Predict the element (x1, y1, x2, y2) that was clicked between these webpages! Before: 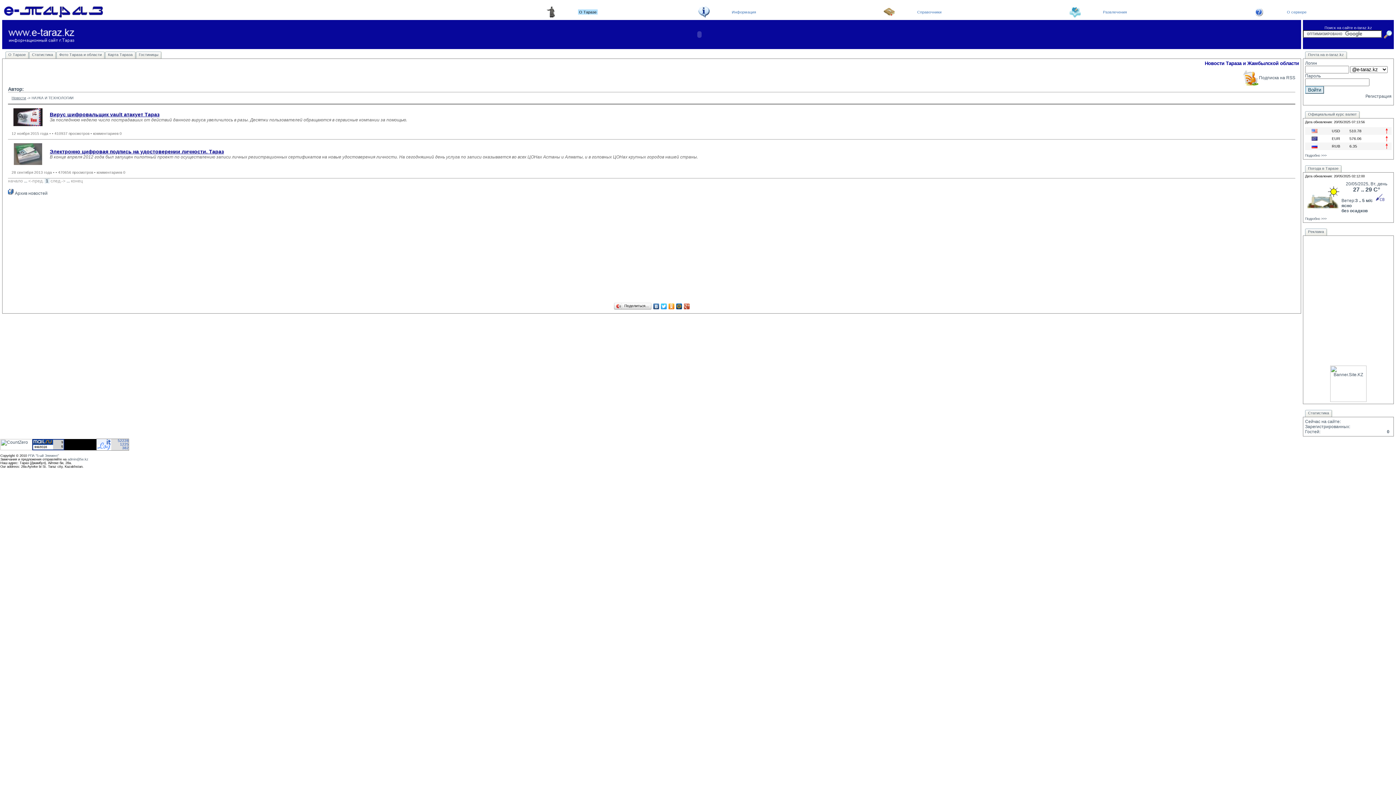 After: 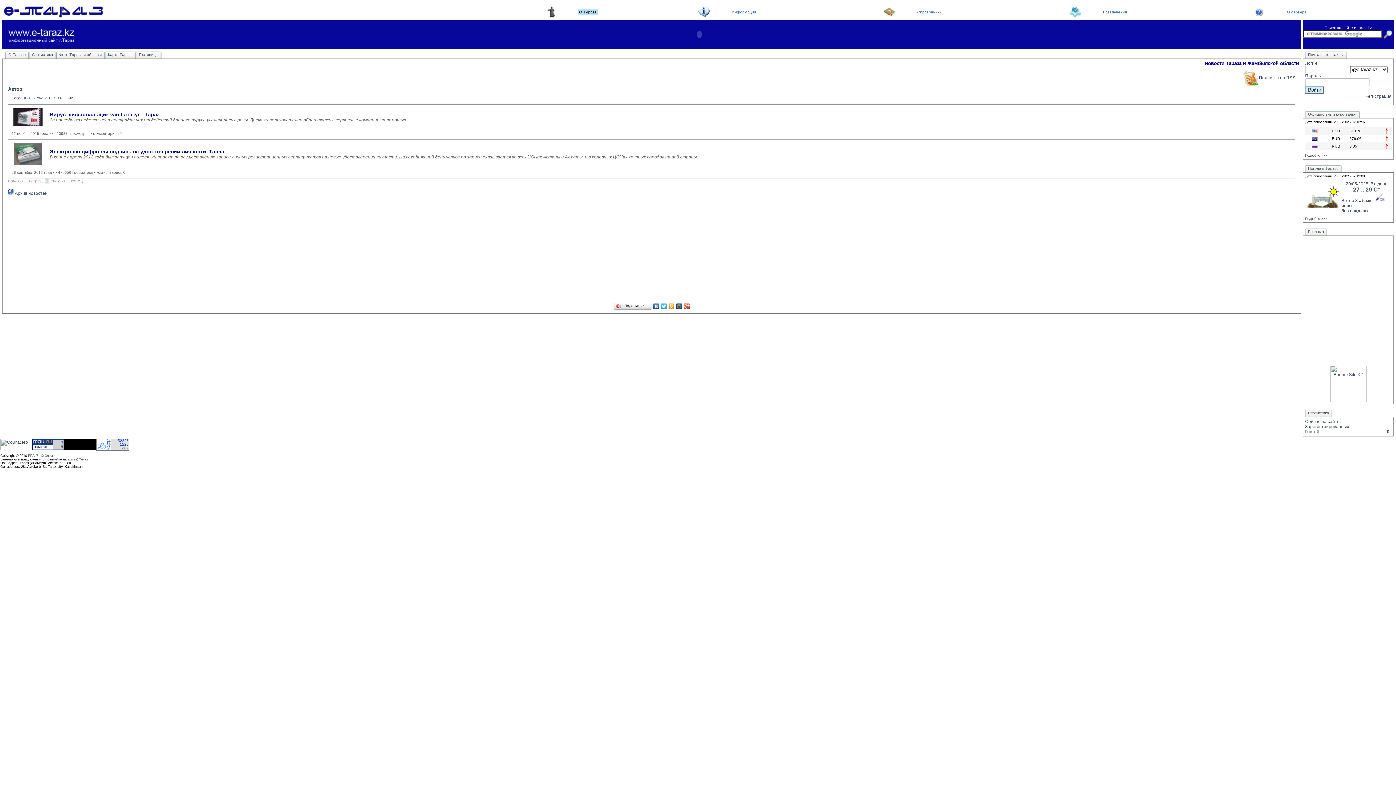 Action: bbox: (683, 301, 690, 311)